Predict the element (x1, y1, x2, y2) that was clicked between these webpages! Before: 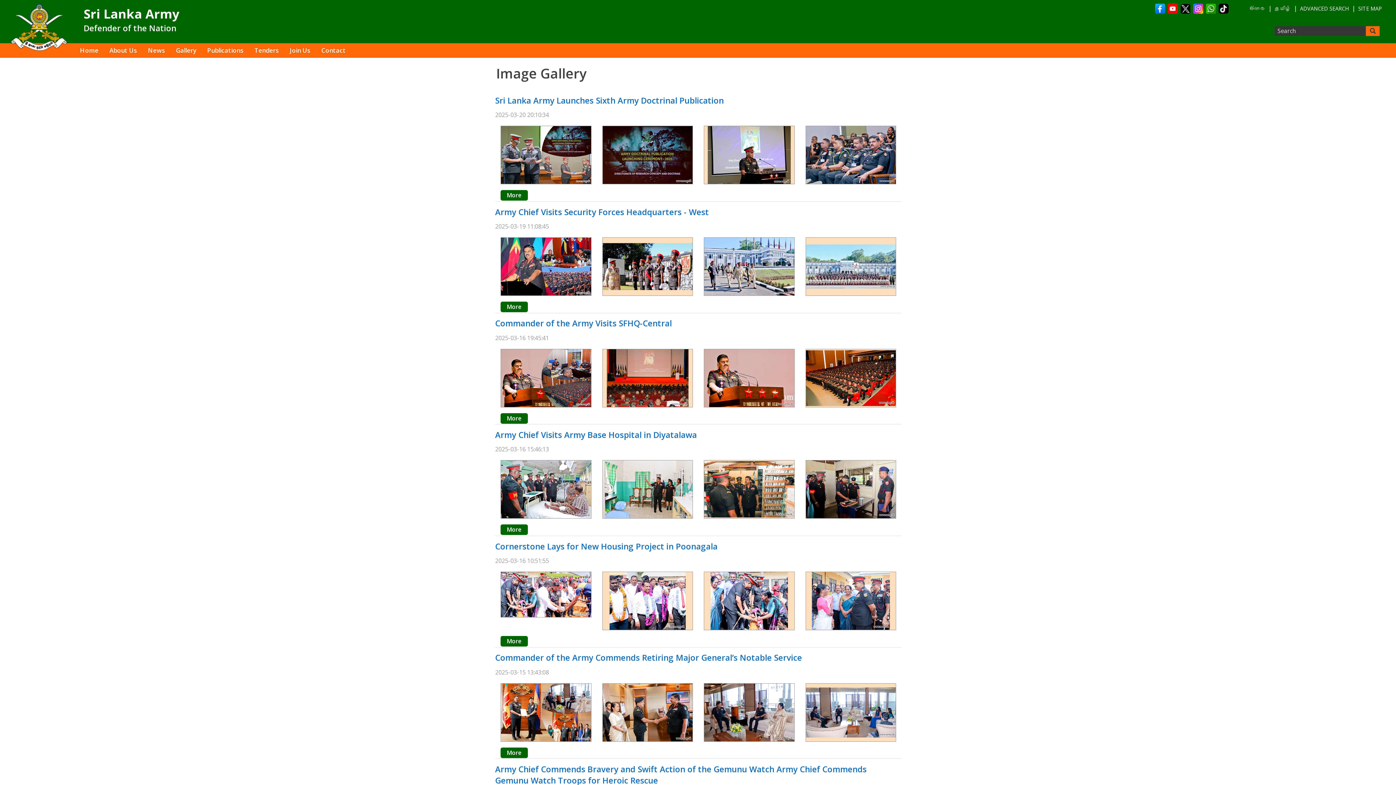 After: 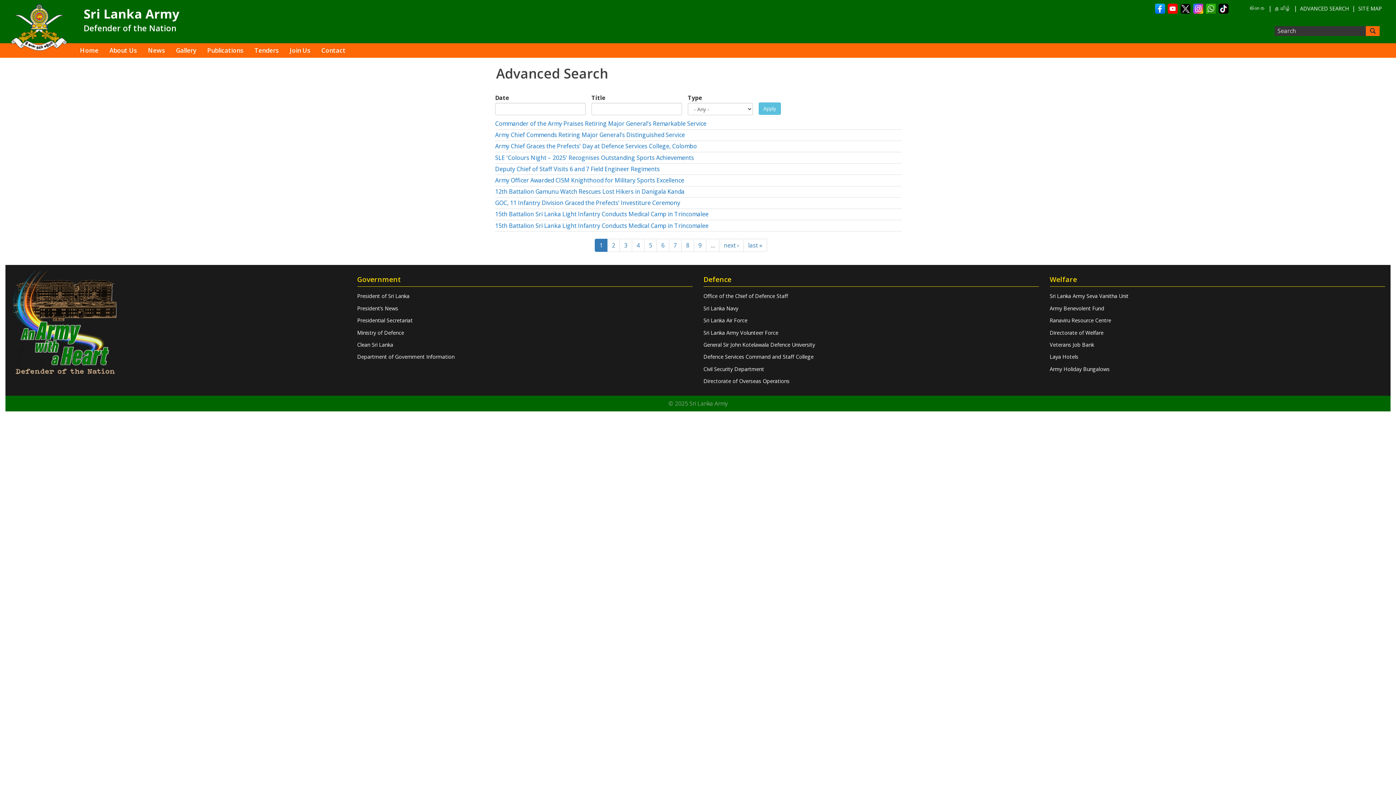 Action: bbox: (1300, 5, 1349, 12) label: ADVANCED SEARCH